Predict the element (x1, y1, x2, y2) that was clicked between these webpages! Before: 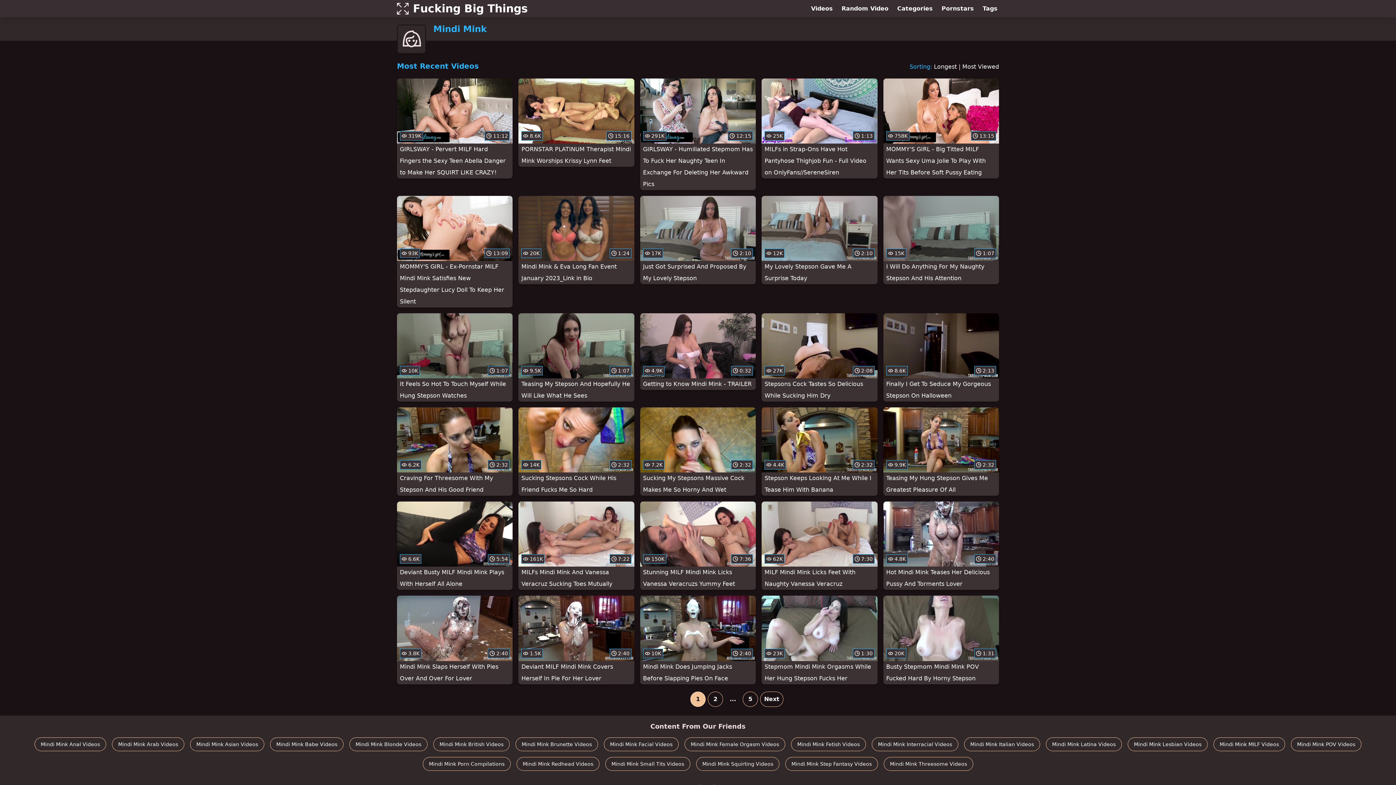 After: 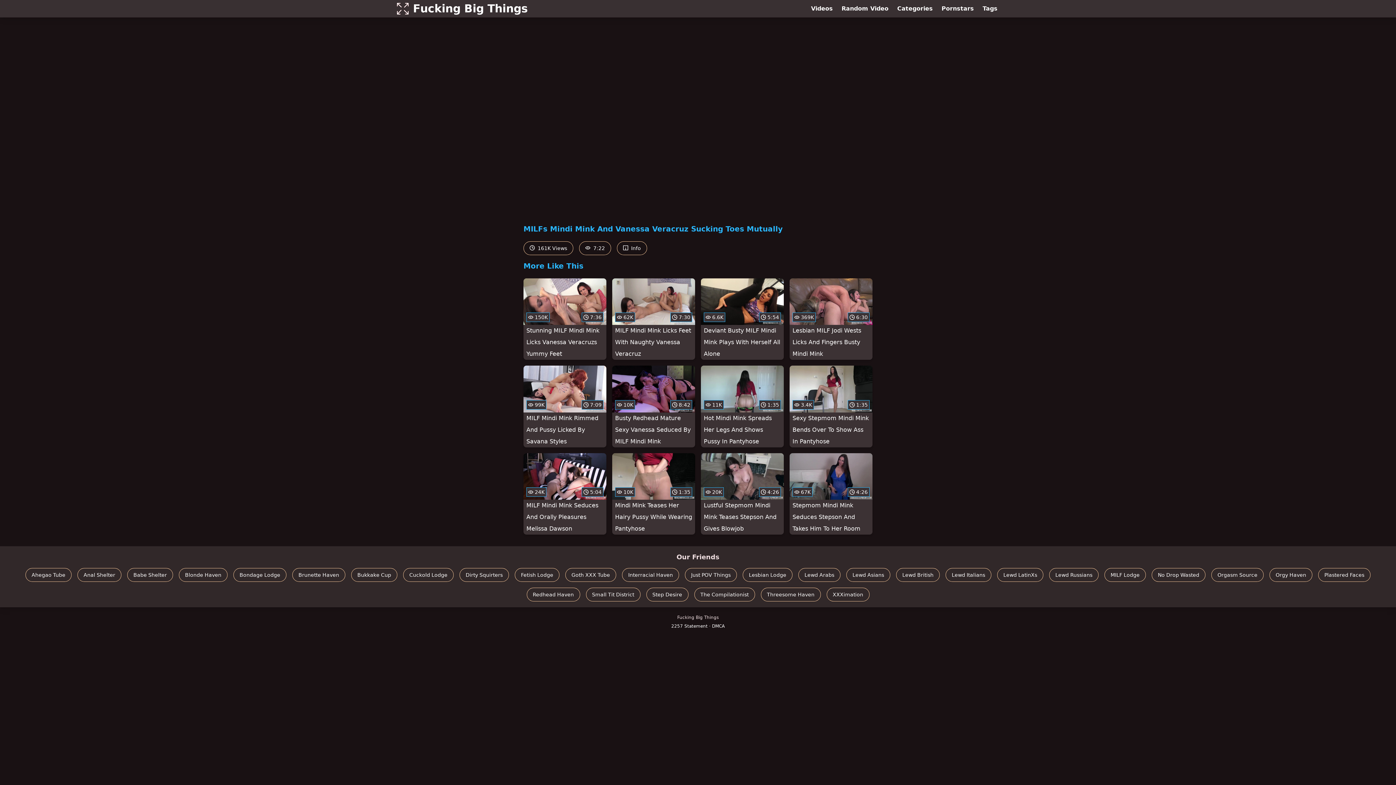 Action: label:  161K
 7:22
MILFs Mindi Mink And Vanessa Veracruz Sucking Toes Mutually bbox: (518, 501, 634, 590)